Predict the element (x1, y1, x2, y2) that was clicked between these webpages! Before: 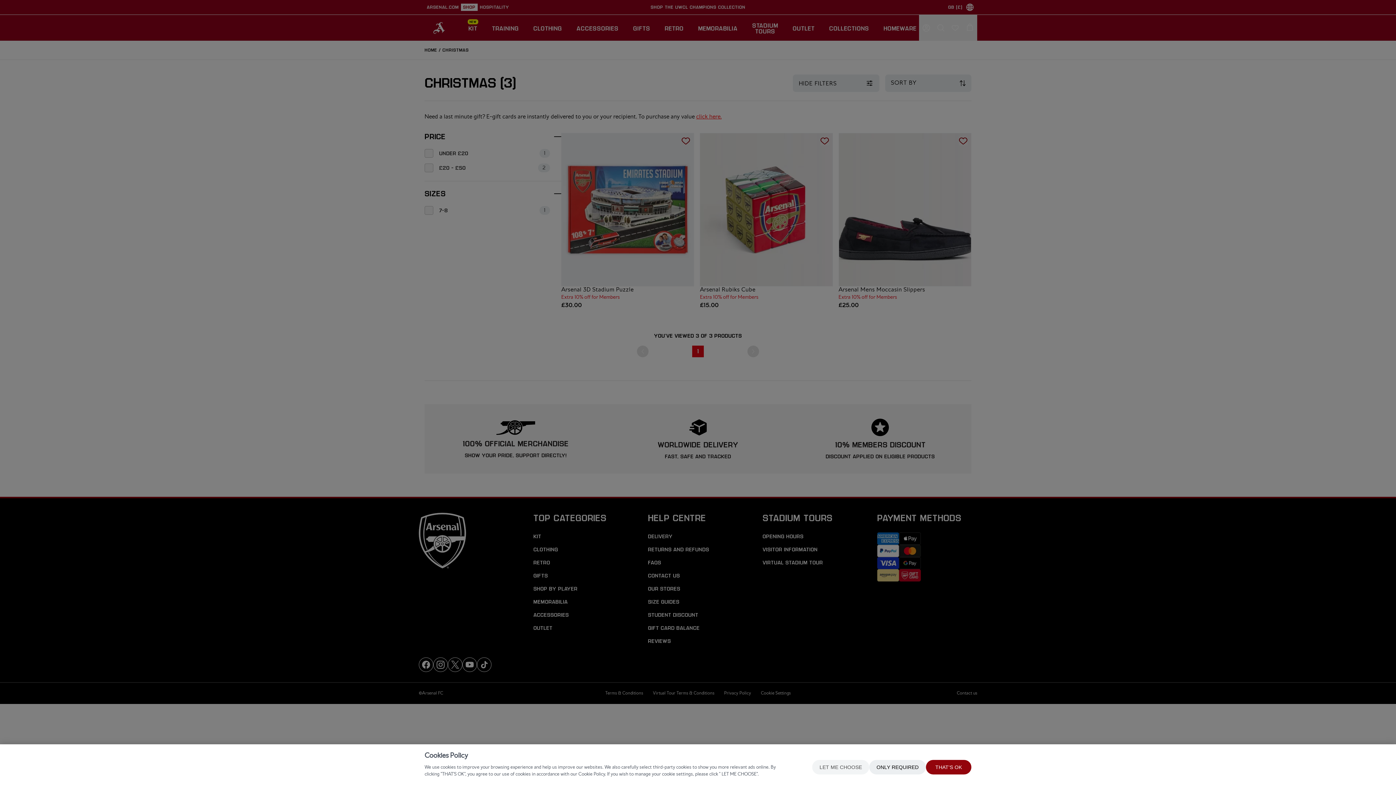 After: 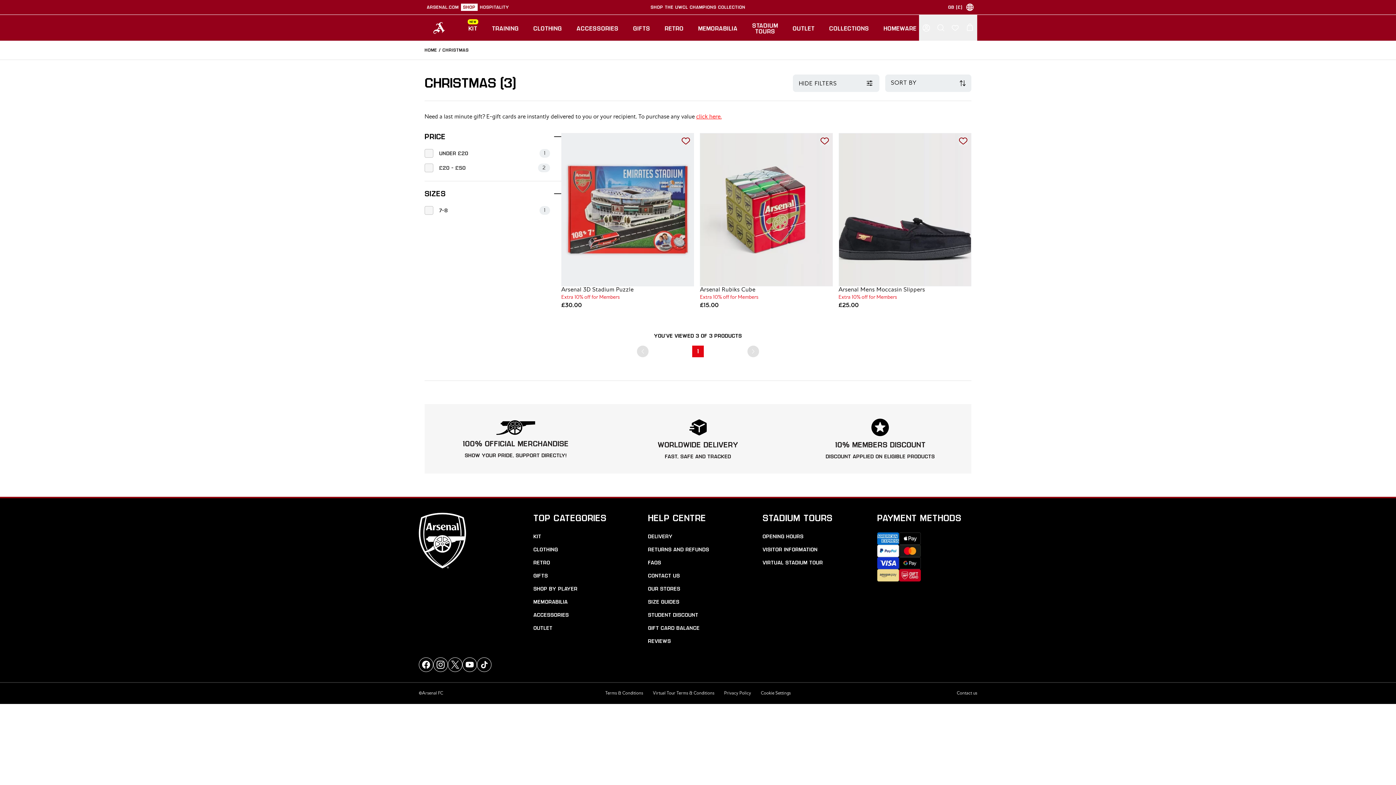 Action: bbox: (869, 760, 926, 774) label: ONLY REQUIRED